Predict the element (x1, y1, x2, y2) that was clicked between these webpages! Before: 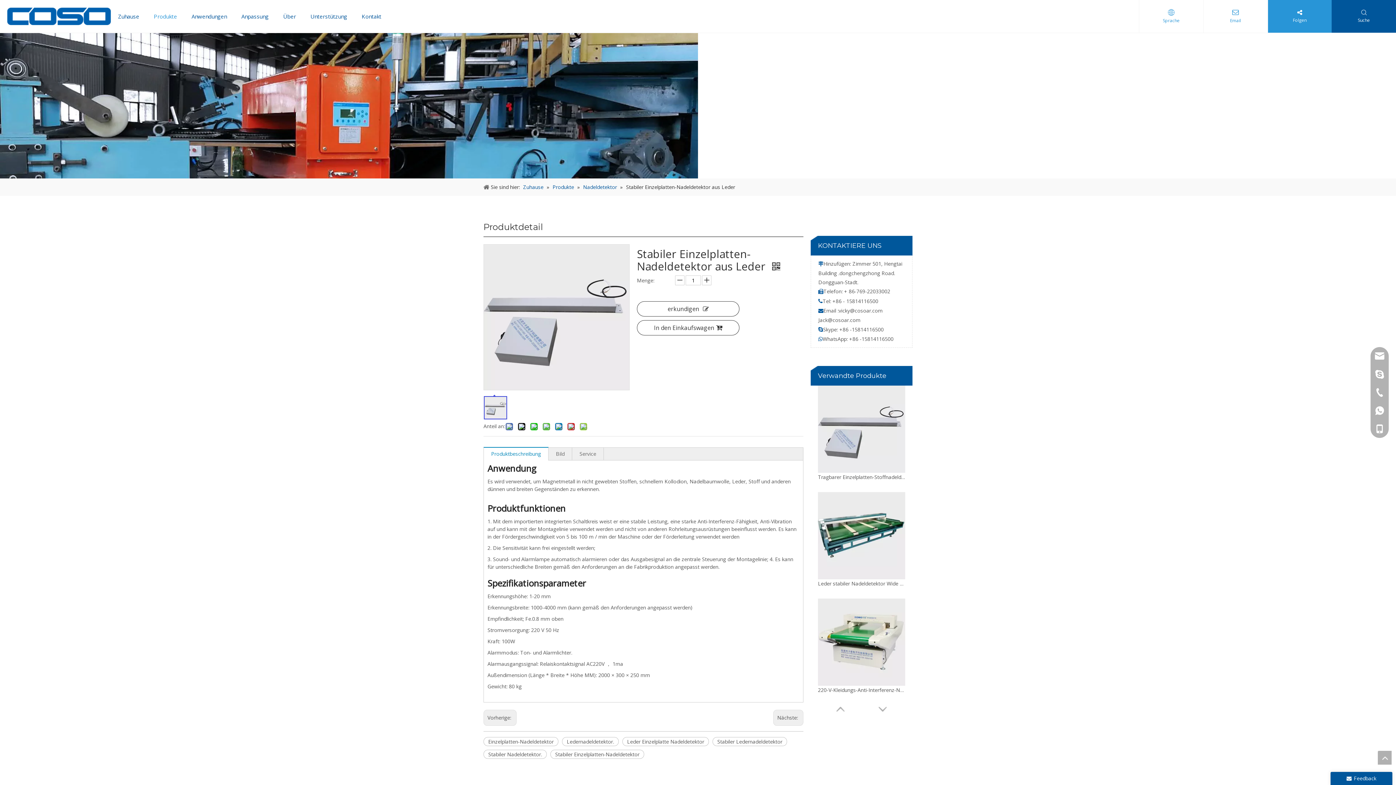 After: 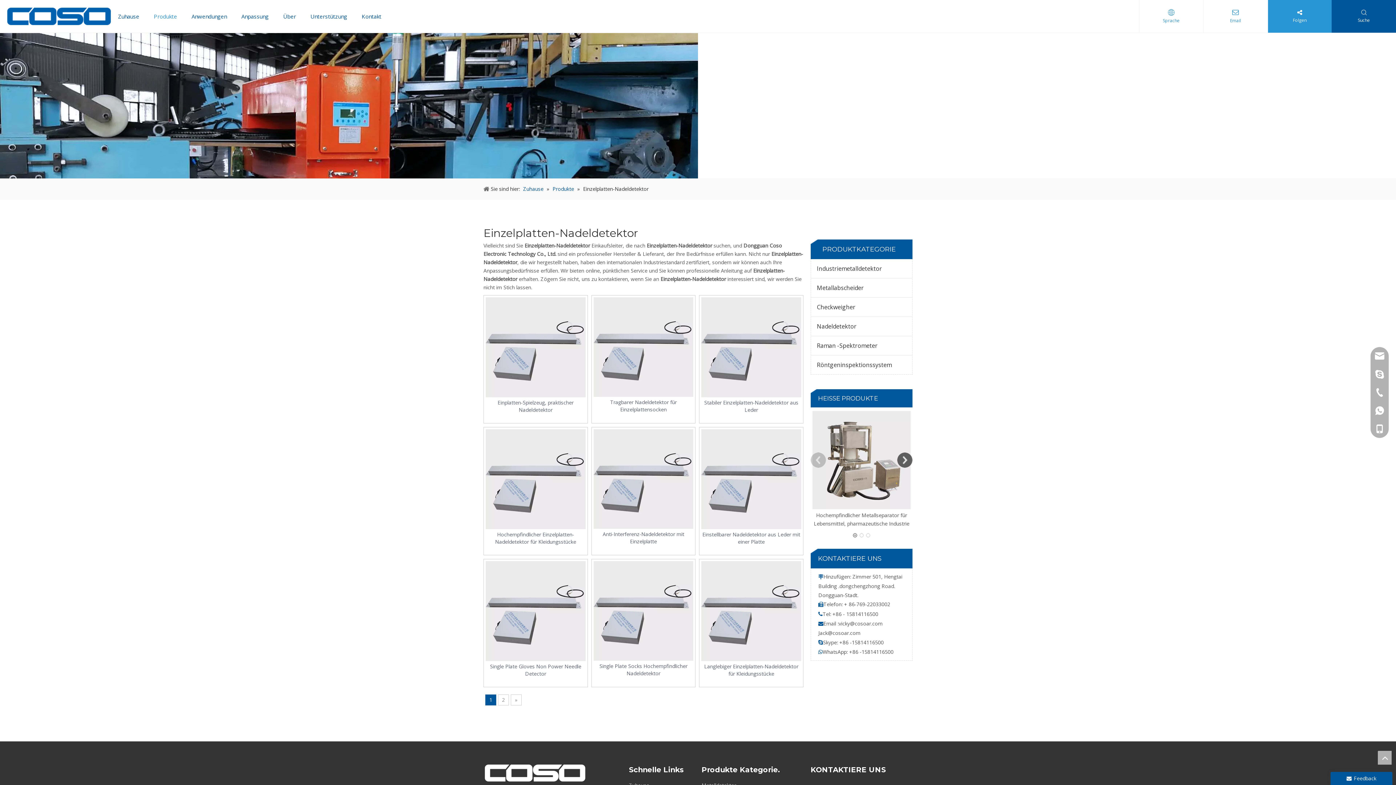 Action: bbox: (483, 737, 558, 746) label: Einzelplatten-Nadeldetektor